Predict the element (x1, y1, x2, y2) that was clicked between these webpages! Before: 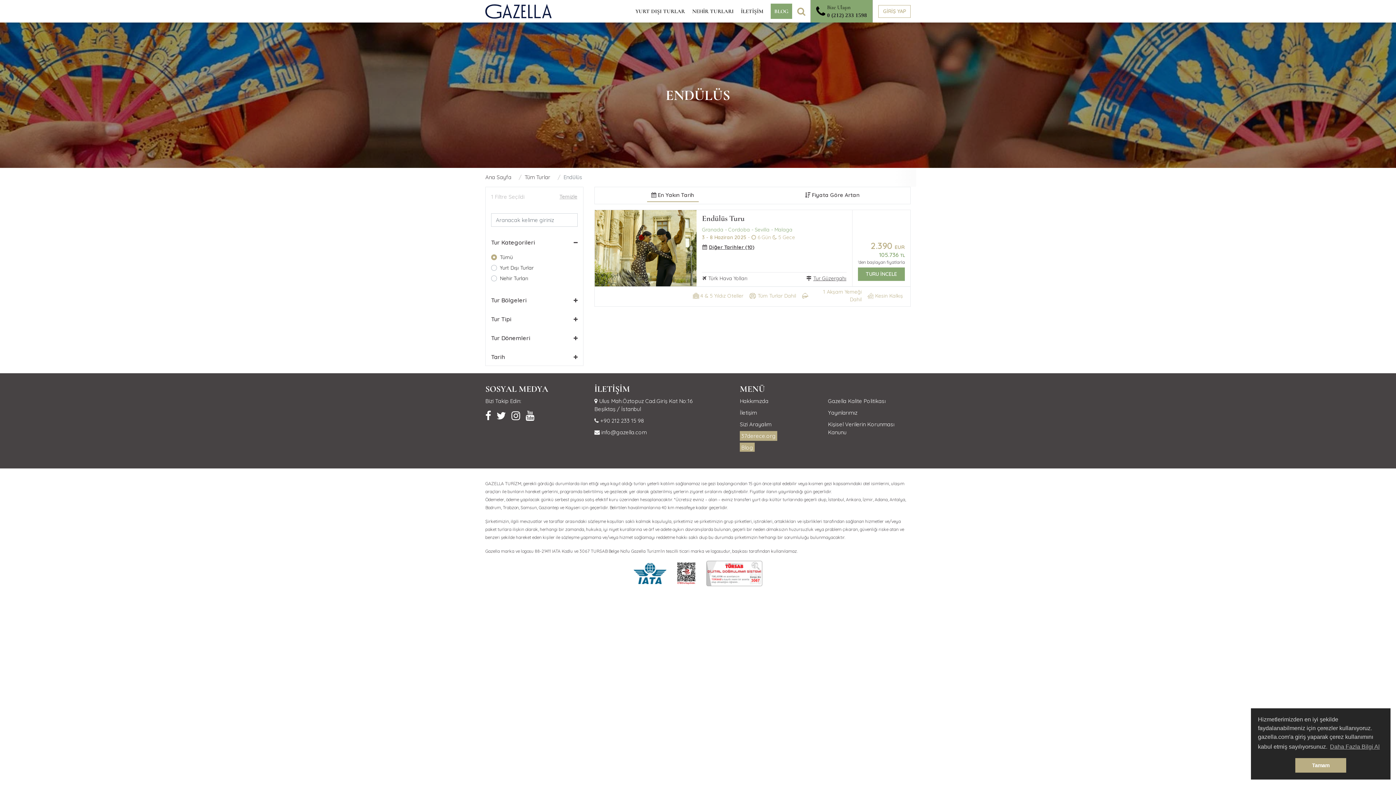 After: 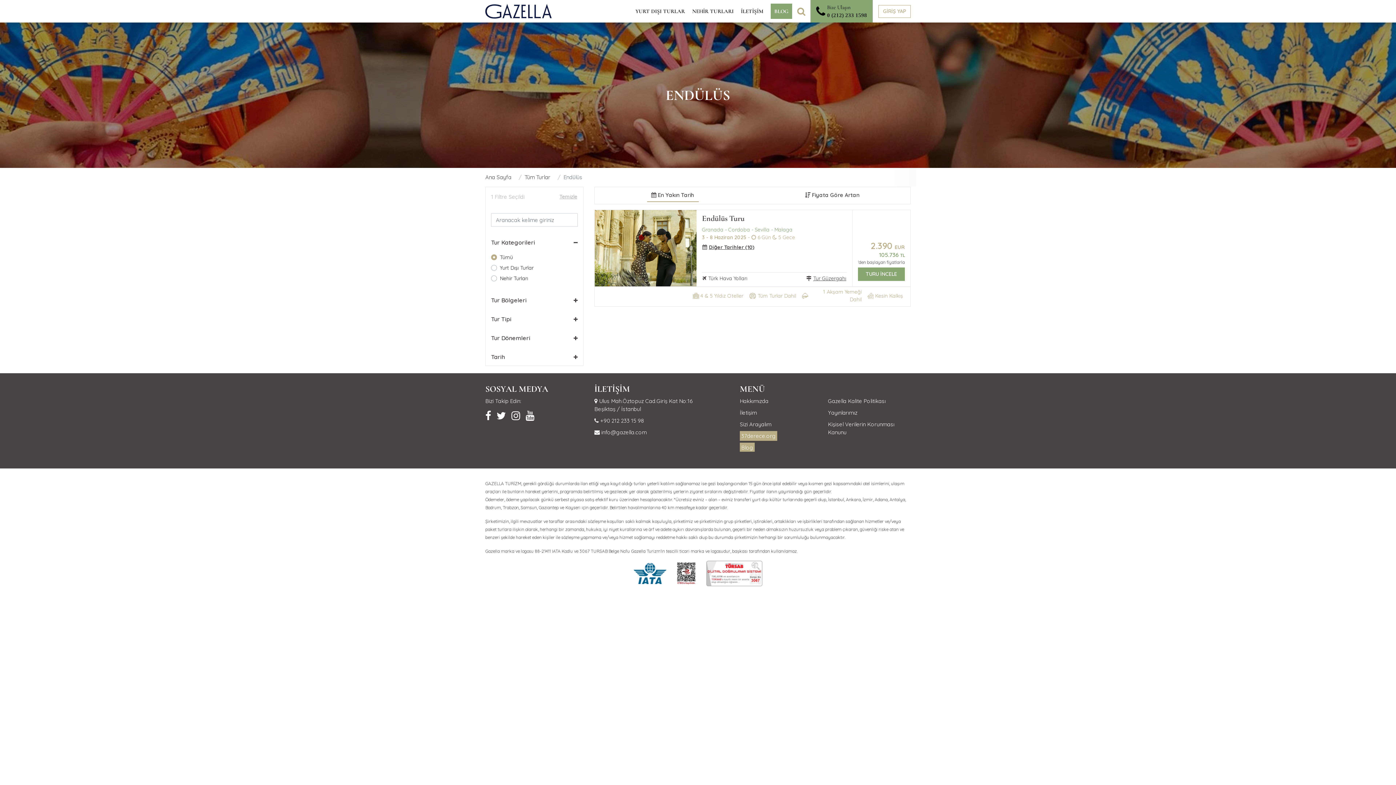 Action: label: dismiss cookie message bbox: (1295, 758, 1346, 773)